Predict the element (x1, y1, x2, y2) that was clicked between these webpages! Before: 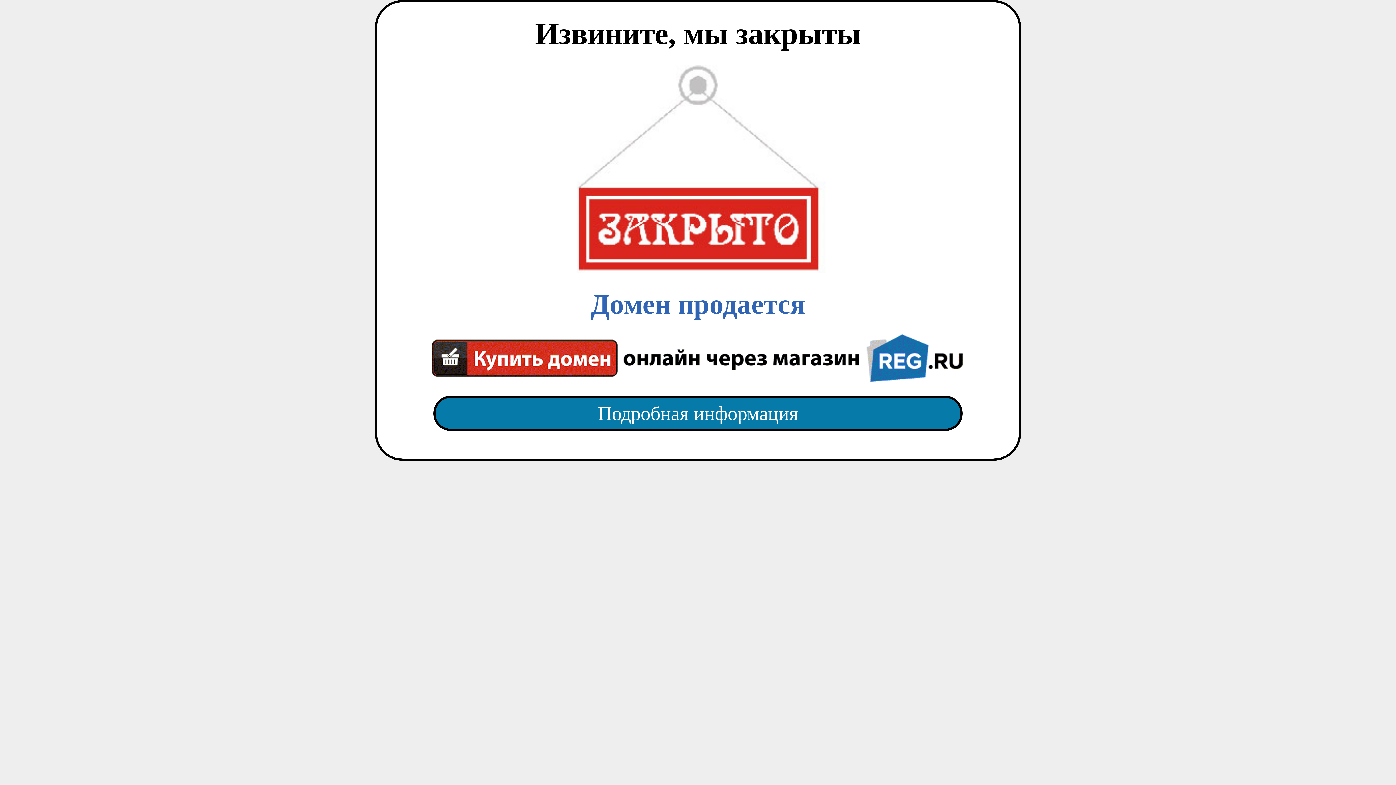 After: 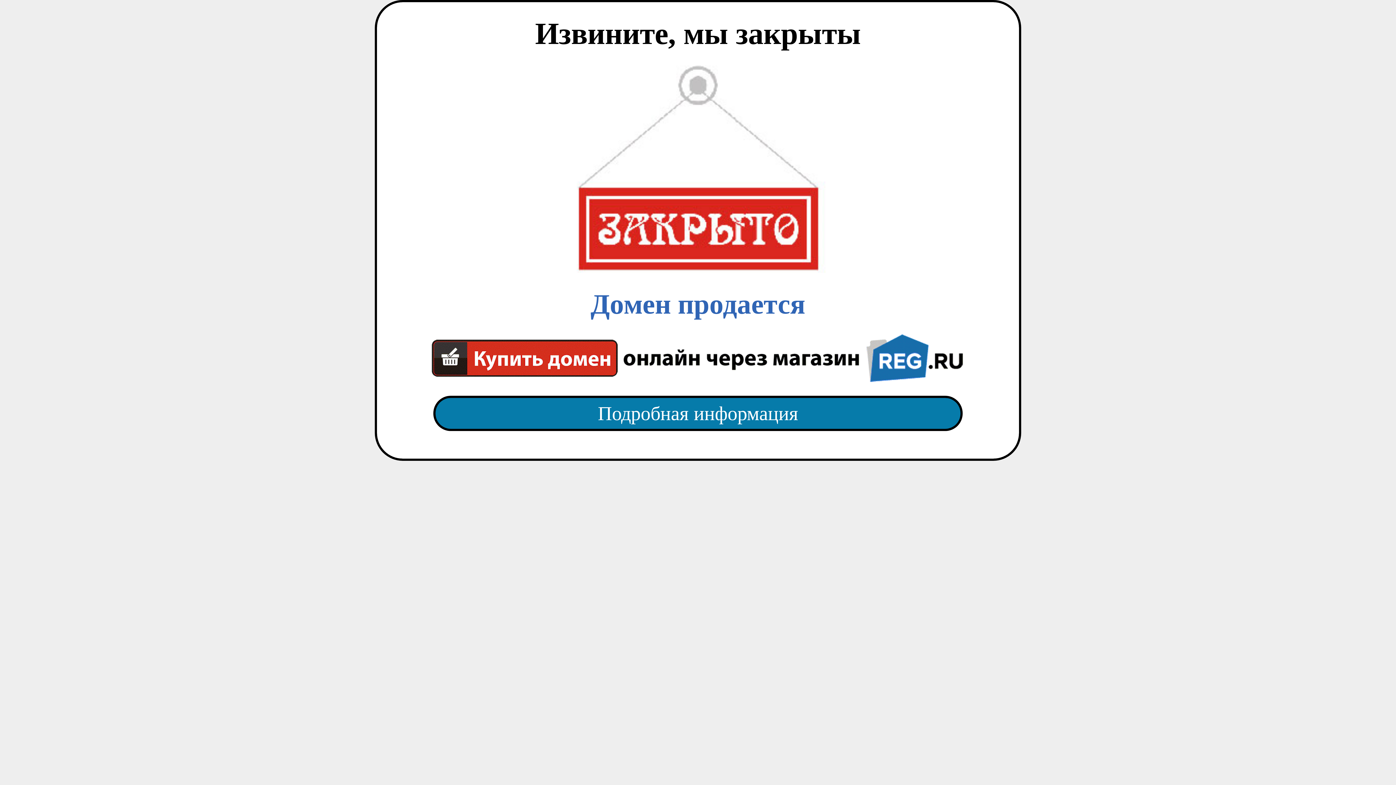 Action: label: Подробная информация bbox: (418, 382, 977, 445)